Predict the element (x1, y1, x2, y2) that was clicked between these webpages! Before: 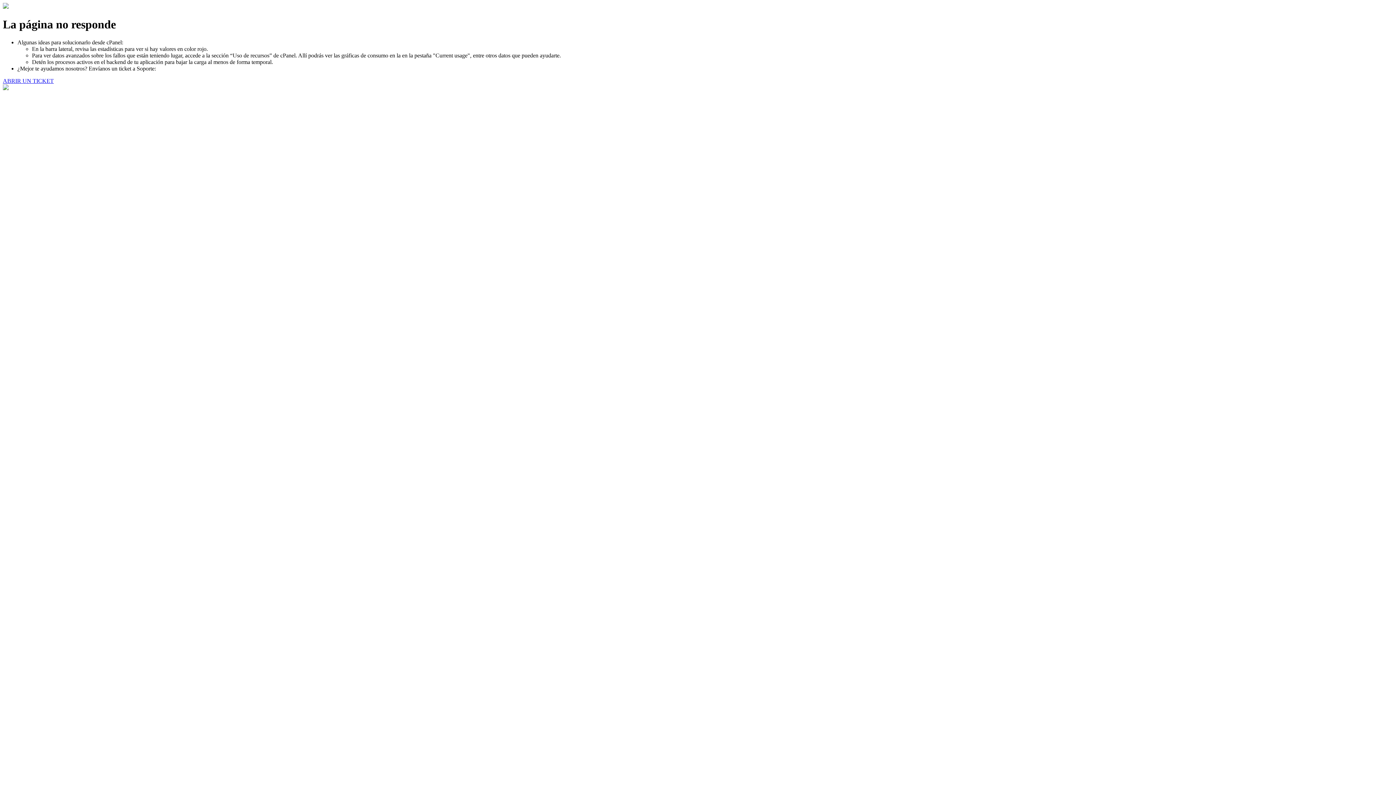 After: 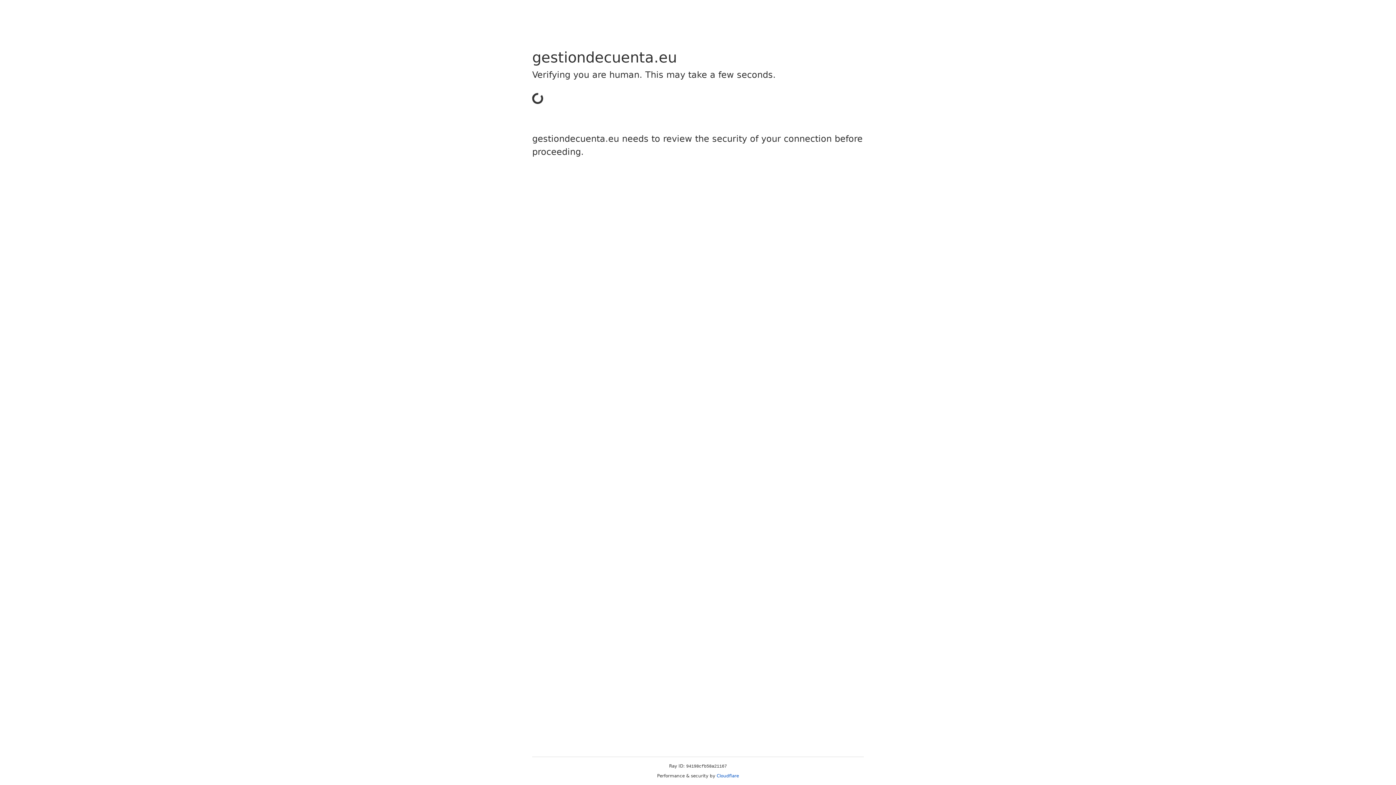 Action: bbox: (2, 77, 53, 83) label: ABRIR UN TICKET